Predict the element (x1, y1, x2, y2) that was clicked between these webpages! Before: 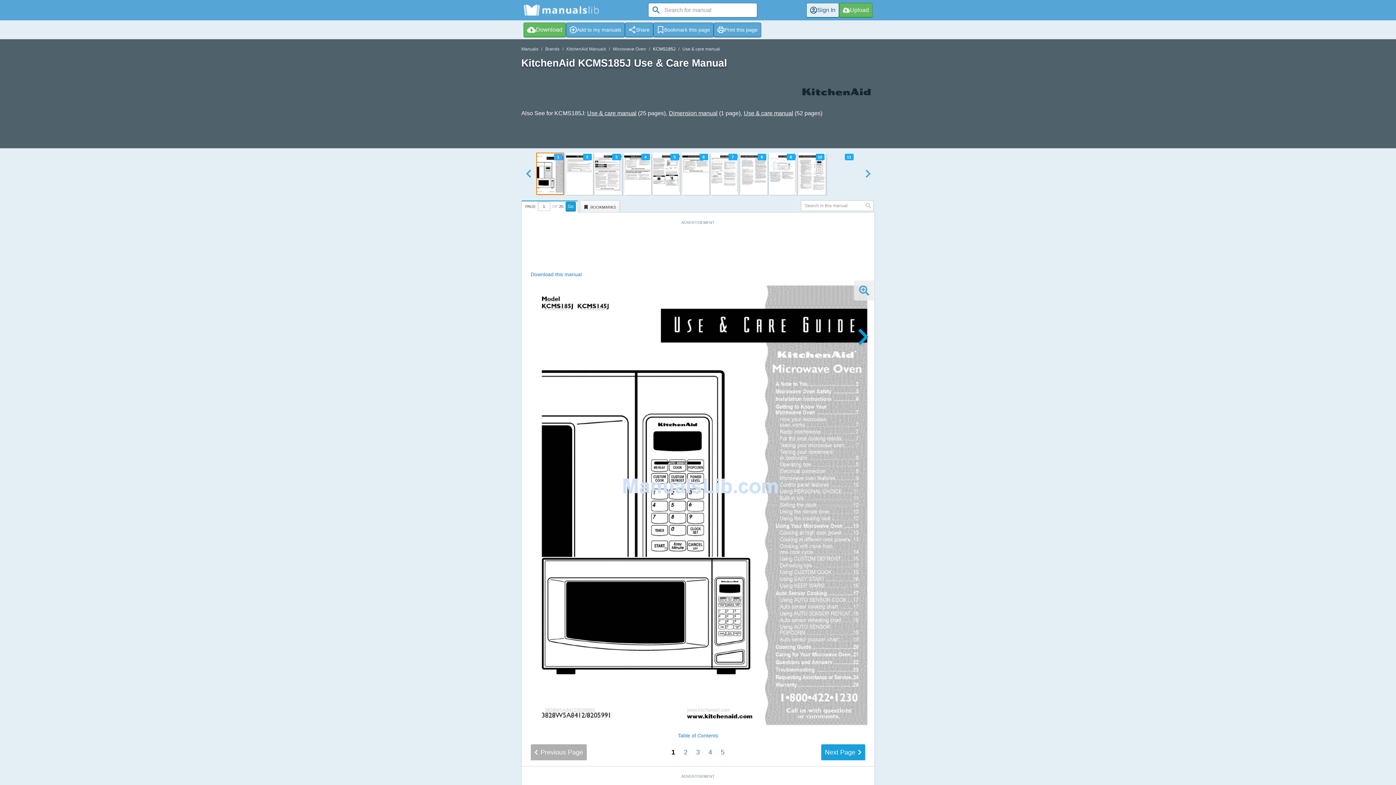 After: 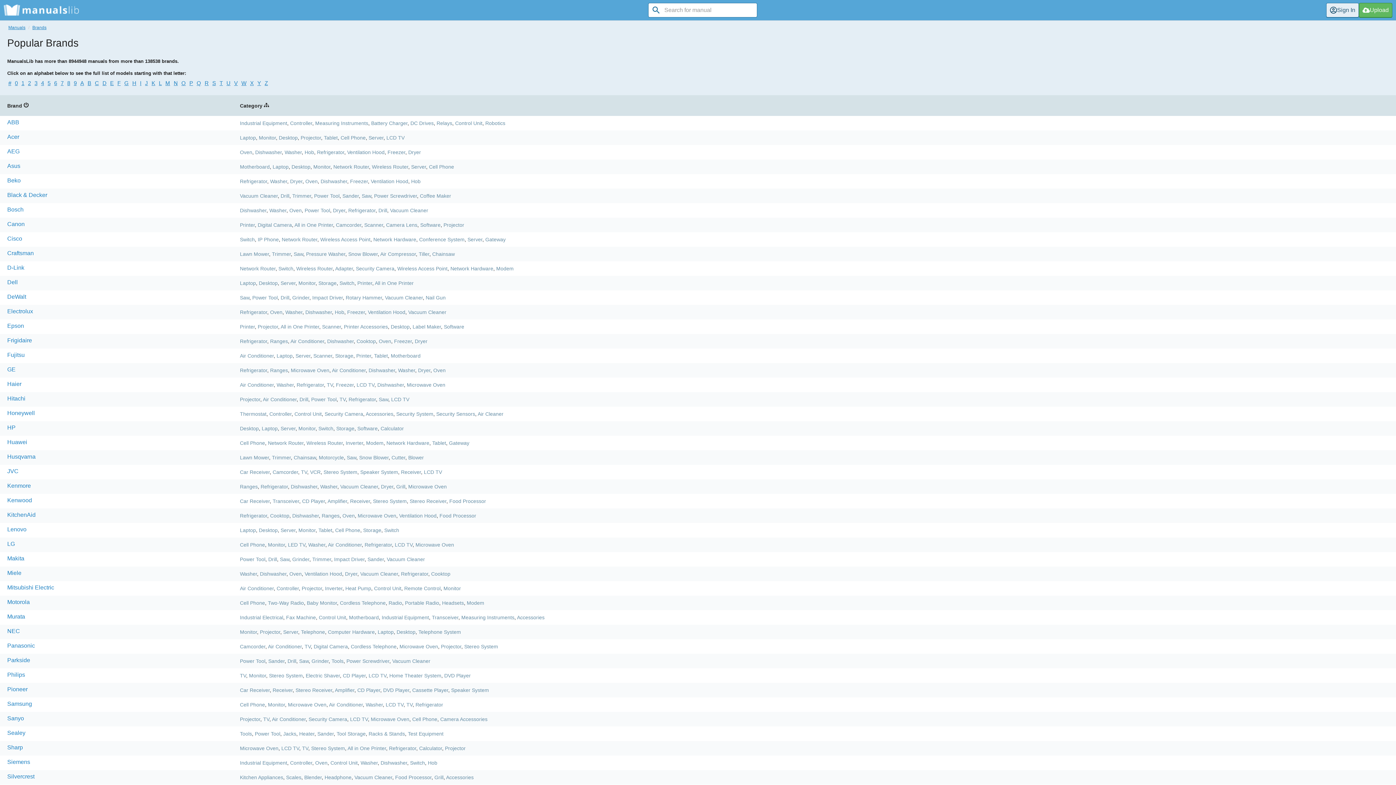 Action: bbox: (545, 46, 559, 51) label: Brands